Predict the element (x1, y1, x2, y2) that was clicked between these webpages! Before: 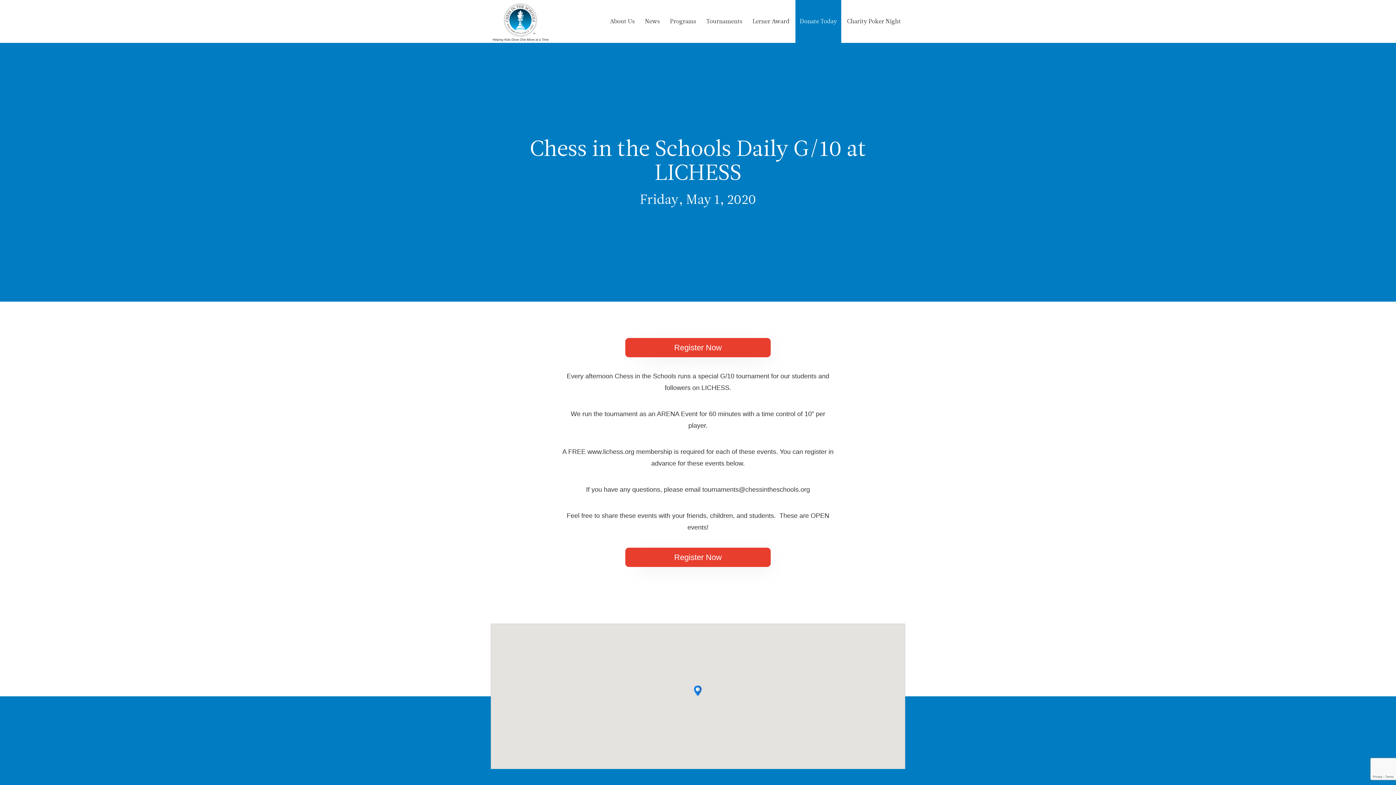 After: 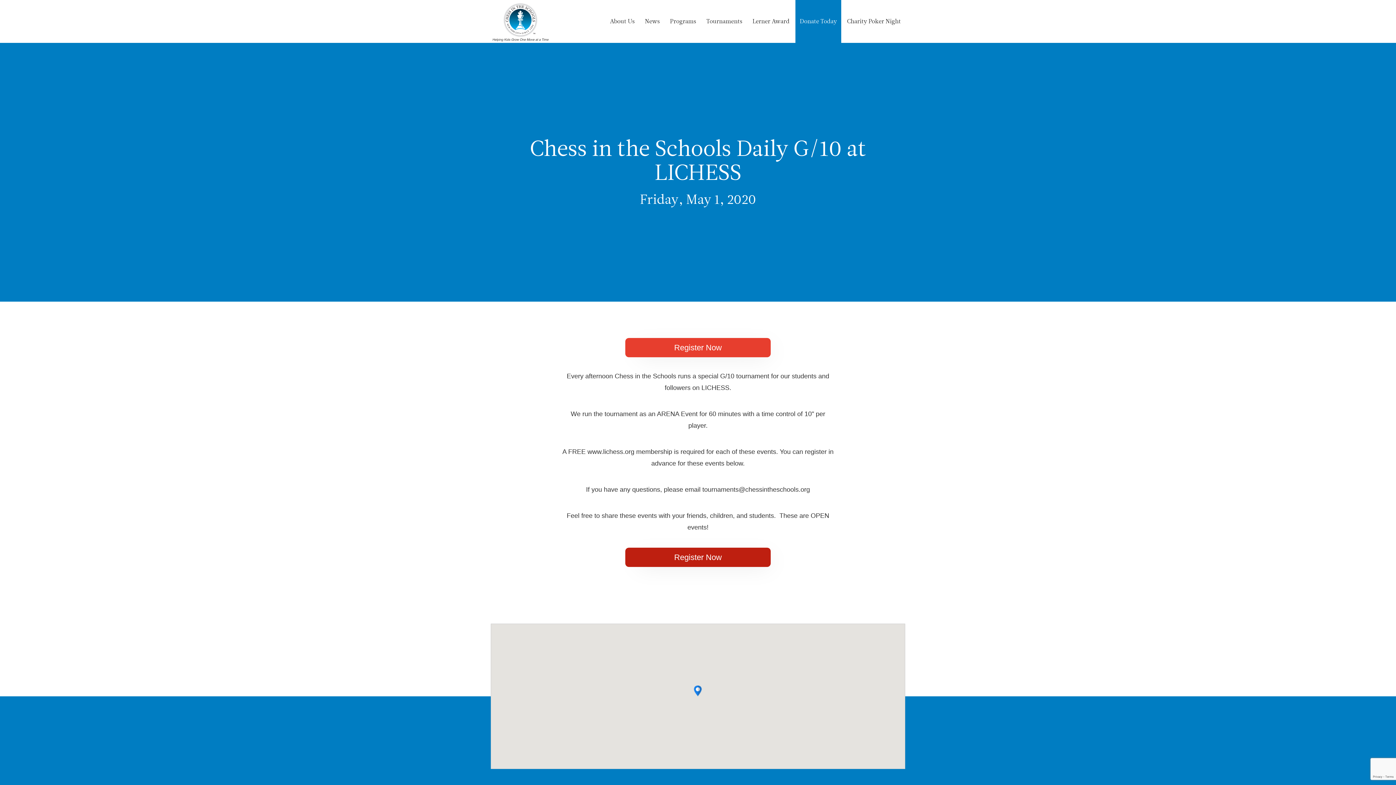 Action: label: Register Now bbox: (625, 548, 770, 567)